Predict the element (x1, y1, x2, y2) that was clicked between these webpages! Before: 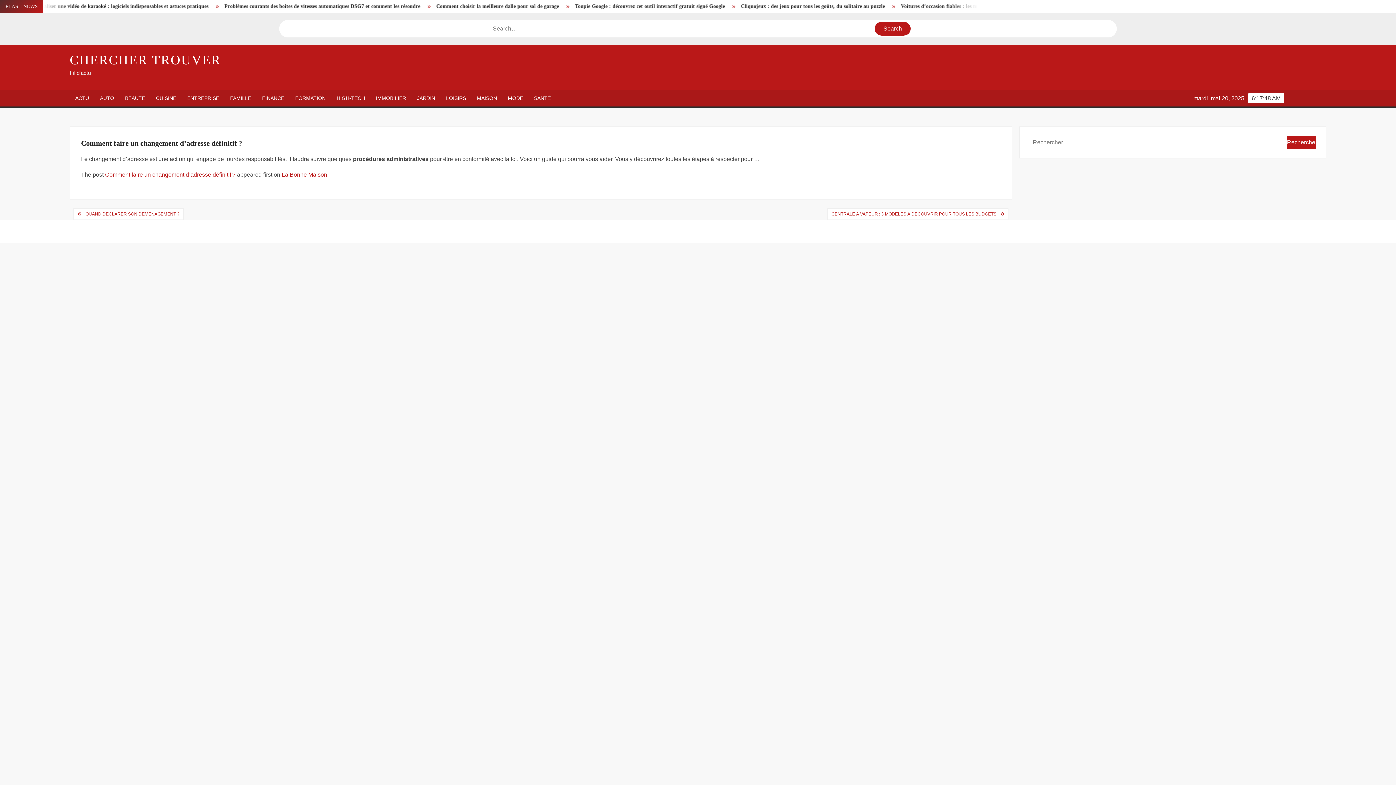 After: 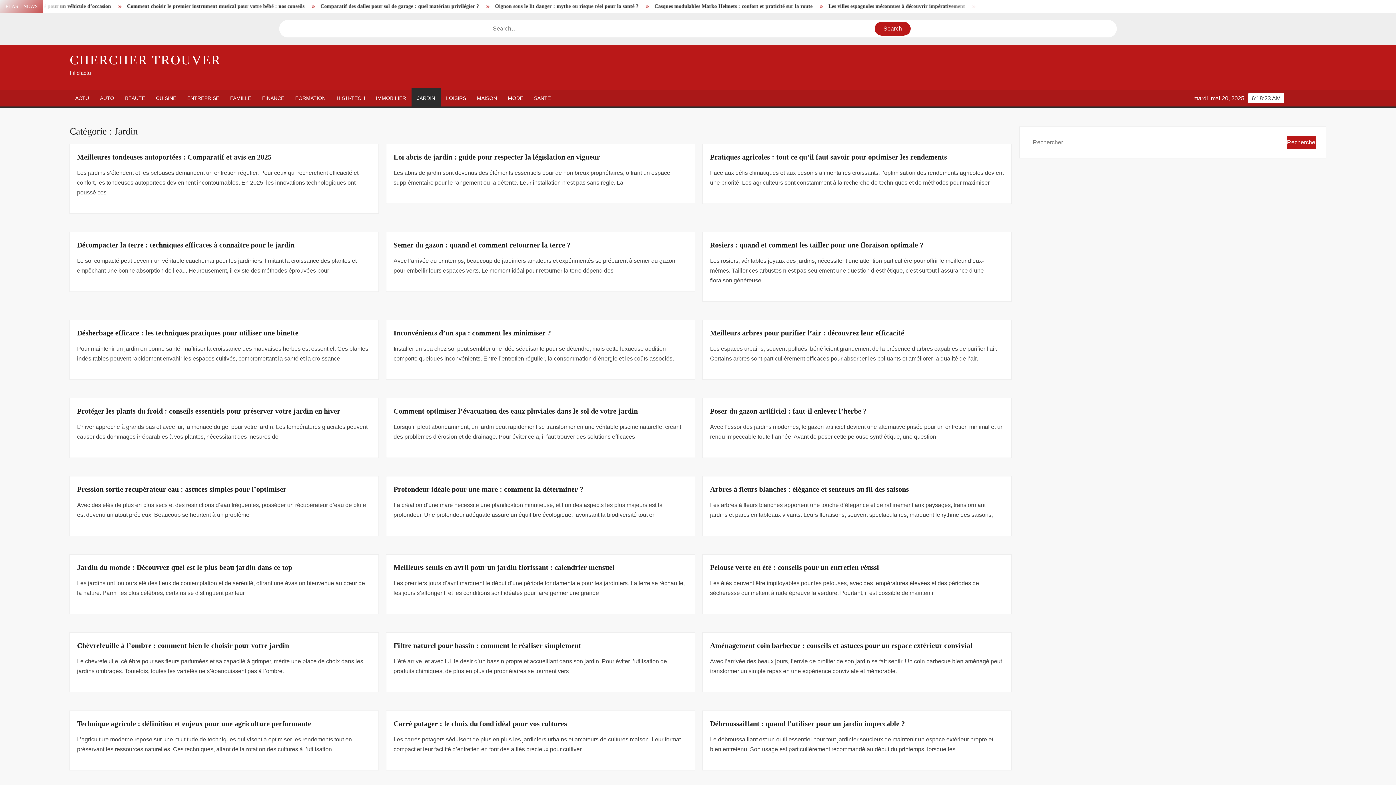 Action: label: JARDIN bbox: (411, 90, 440, 106)